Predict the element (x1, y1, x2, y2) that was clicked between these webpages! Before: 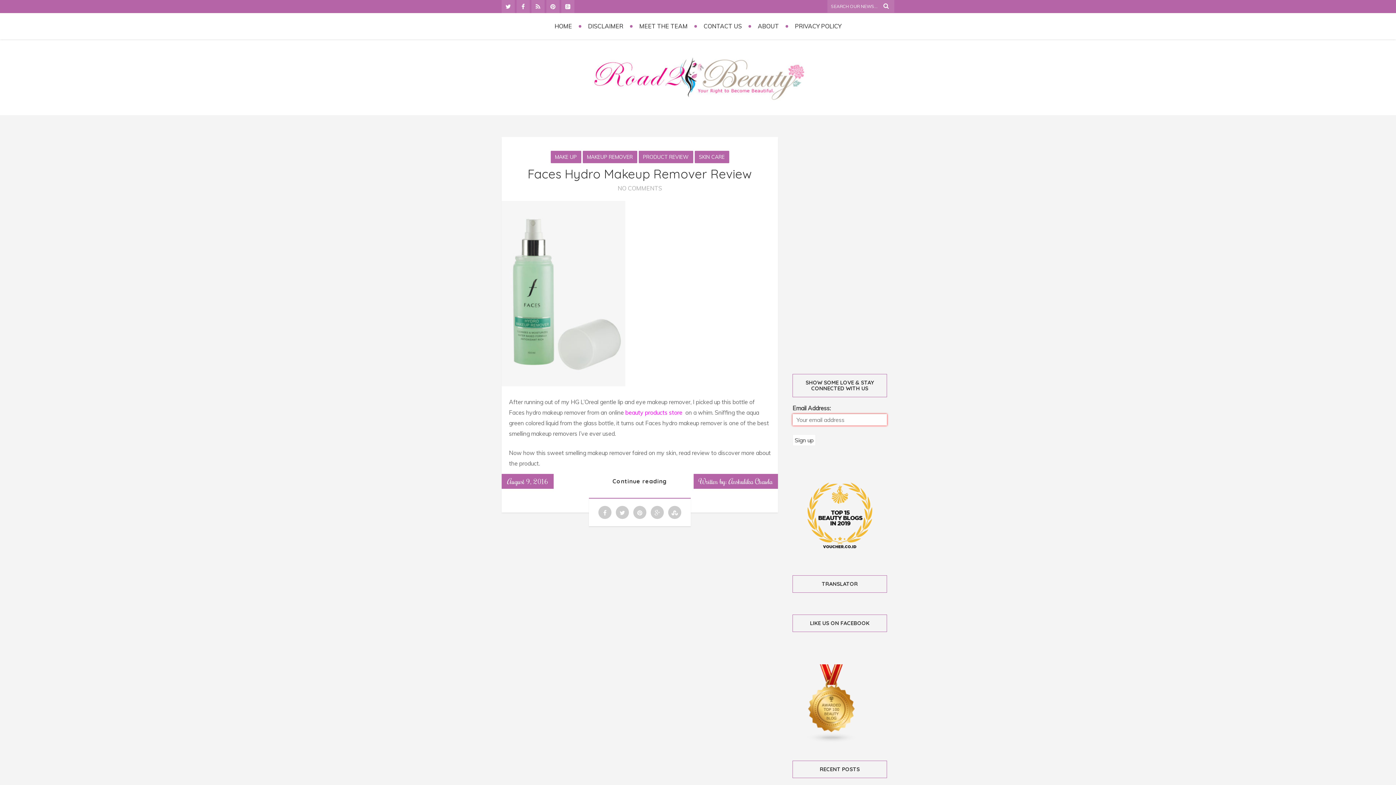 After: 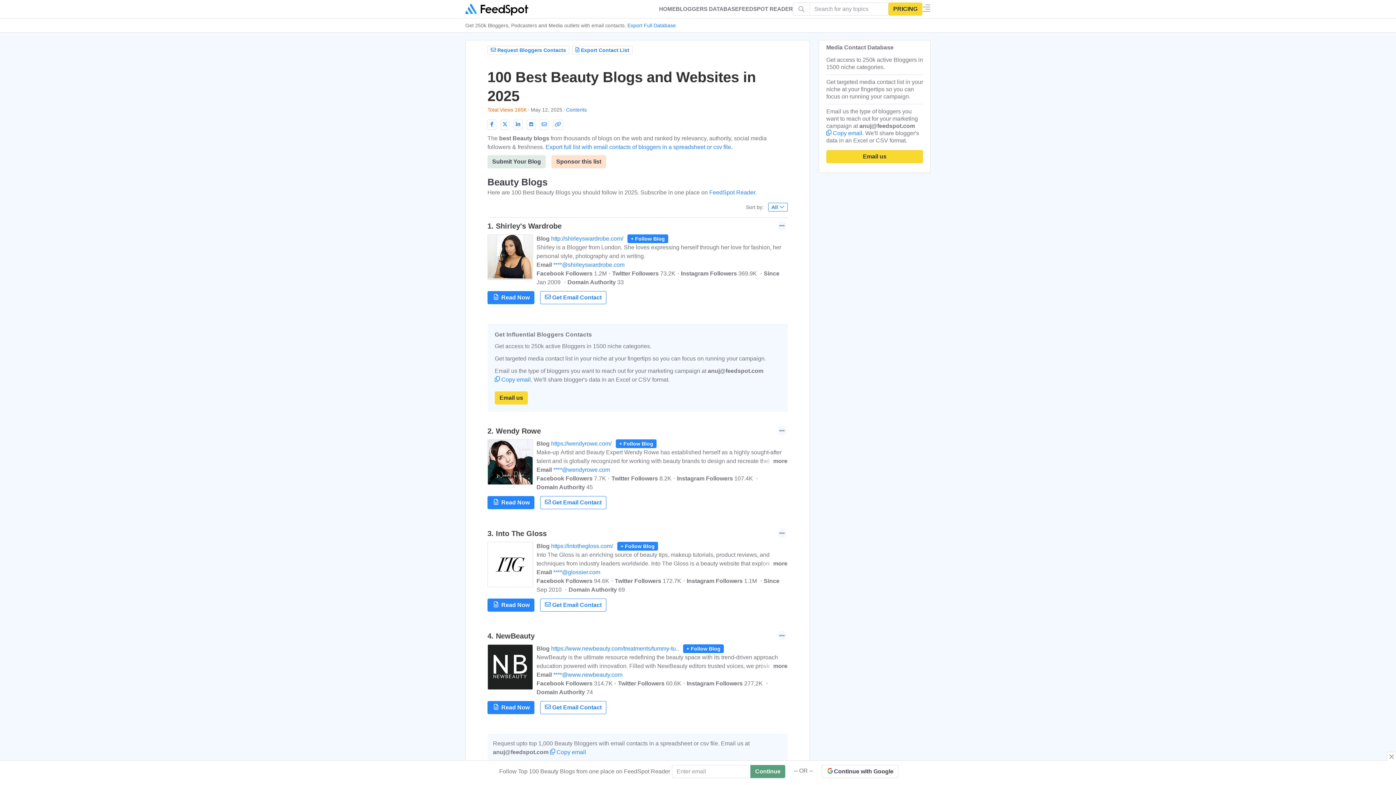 Action: bbox: (792, 737, 871, 744)